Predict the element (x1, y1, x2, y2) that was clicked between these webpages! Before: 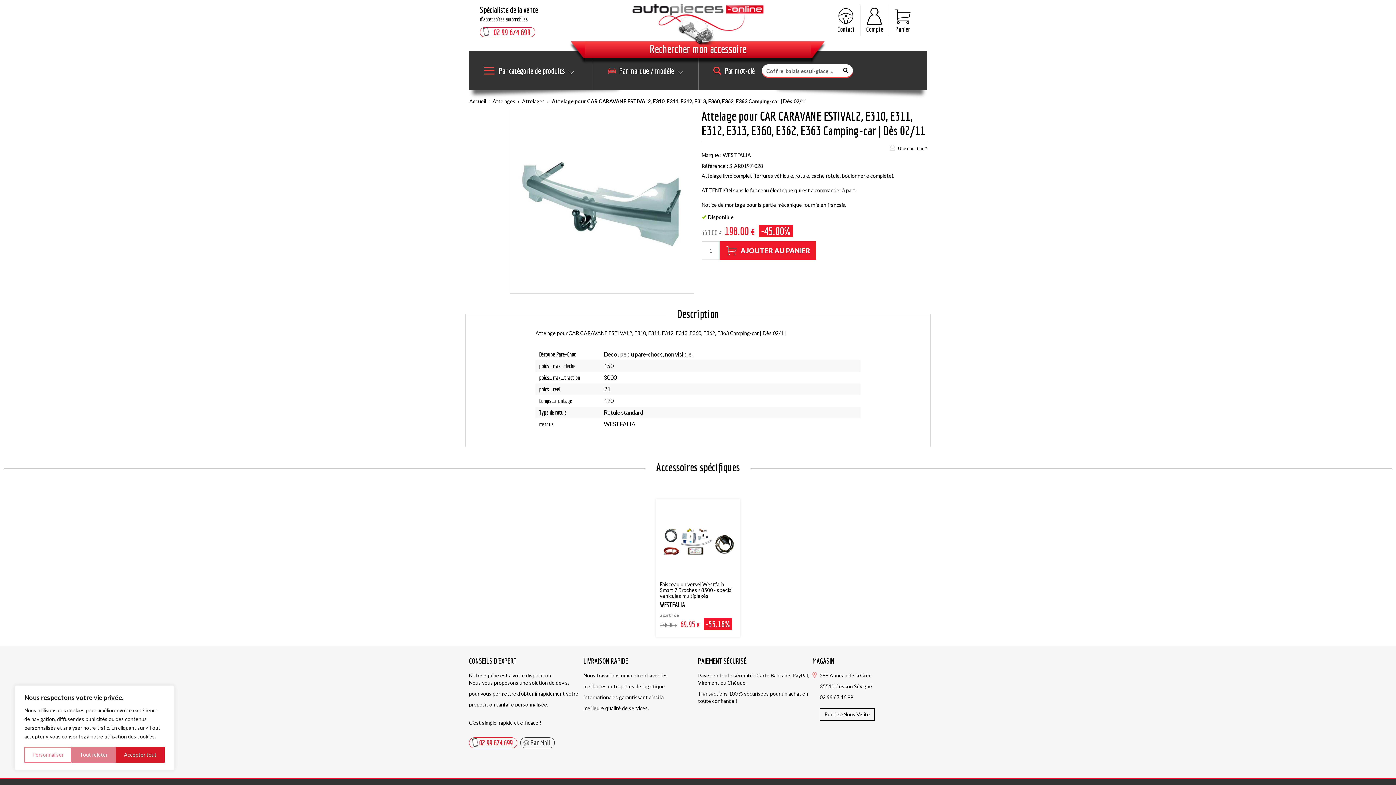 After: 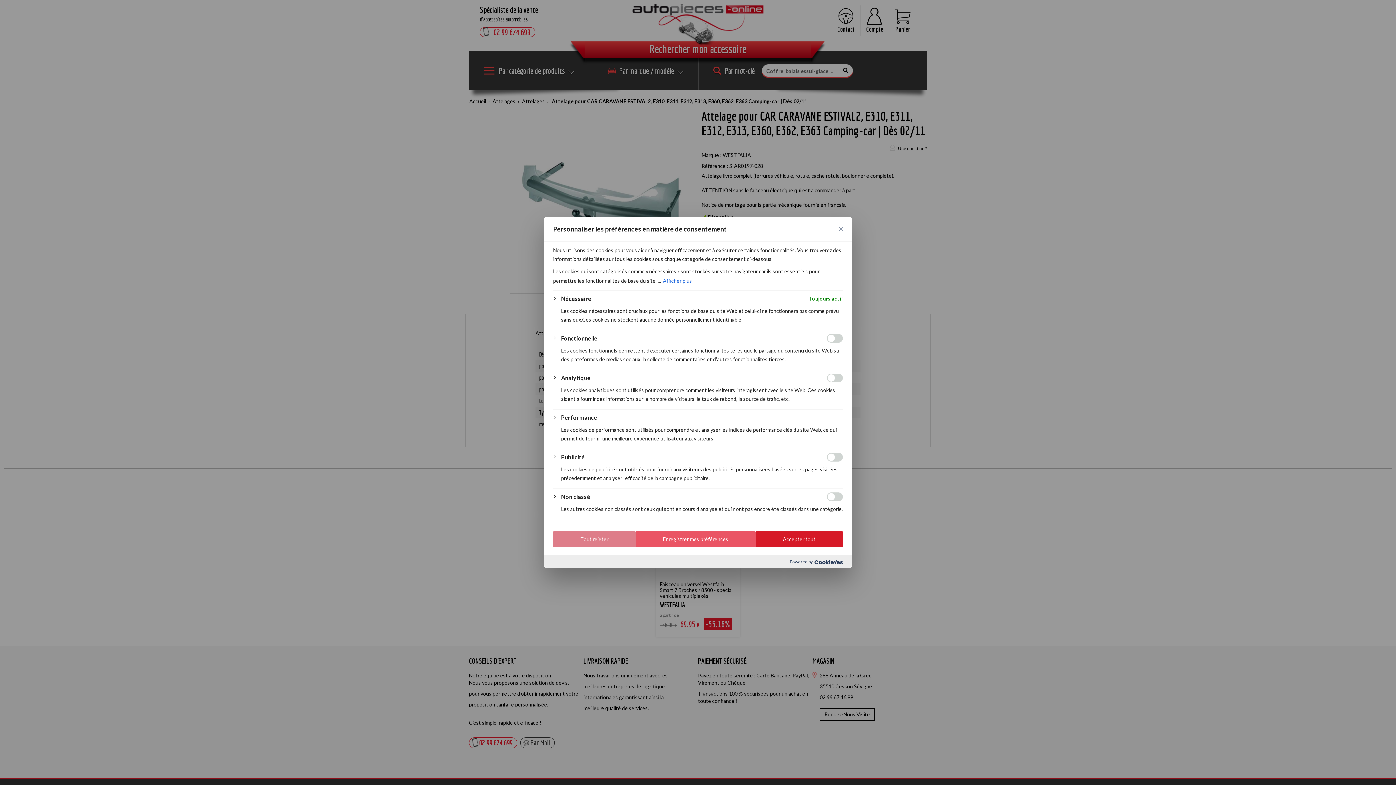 Action: label: Personnaliser bbox: (24, 747, 71, 763)